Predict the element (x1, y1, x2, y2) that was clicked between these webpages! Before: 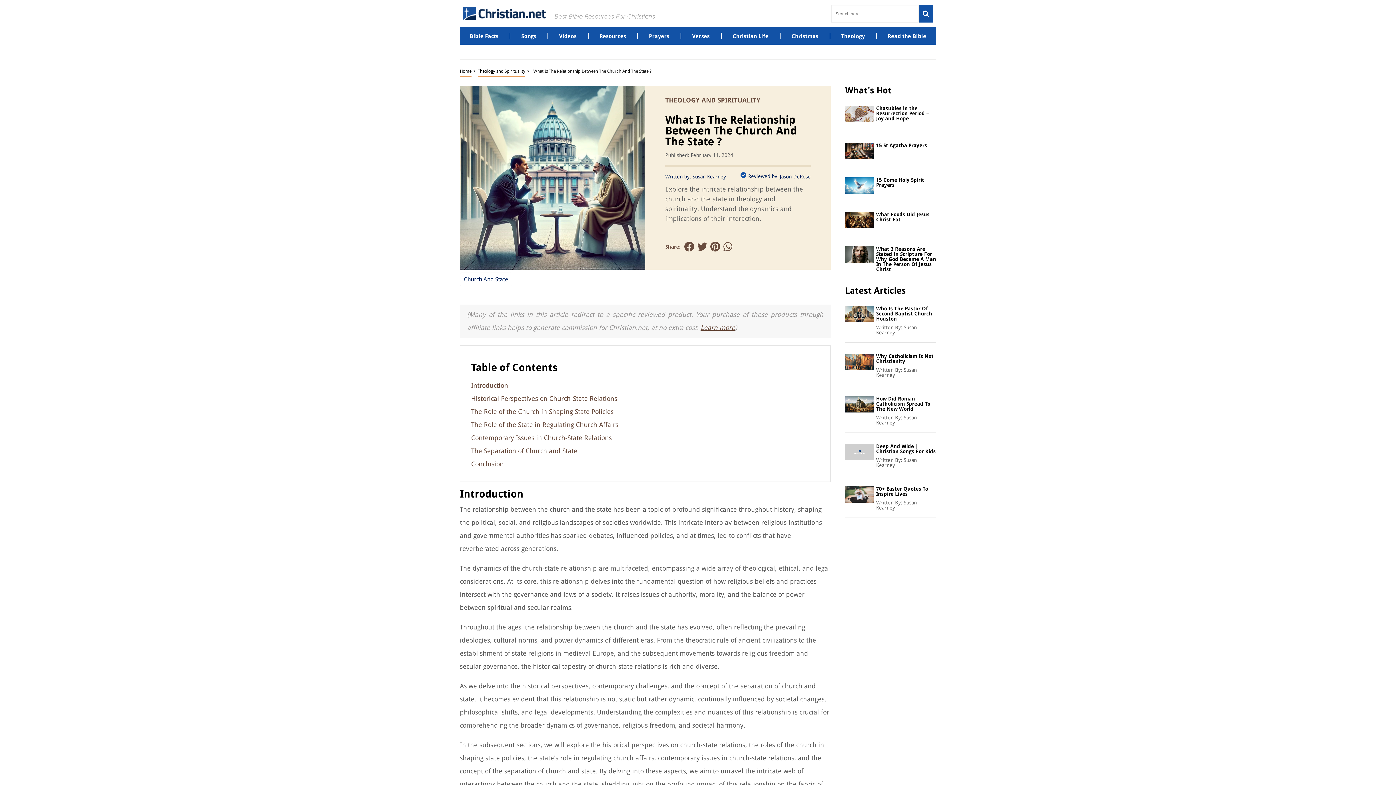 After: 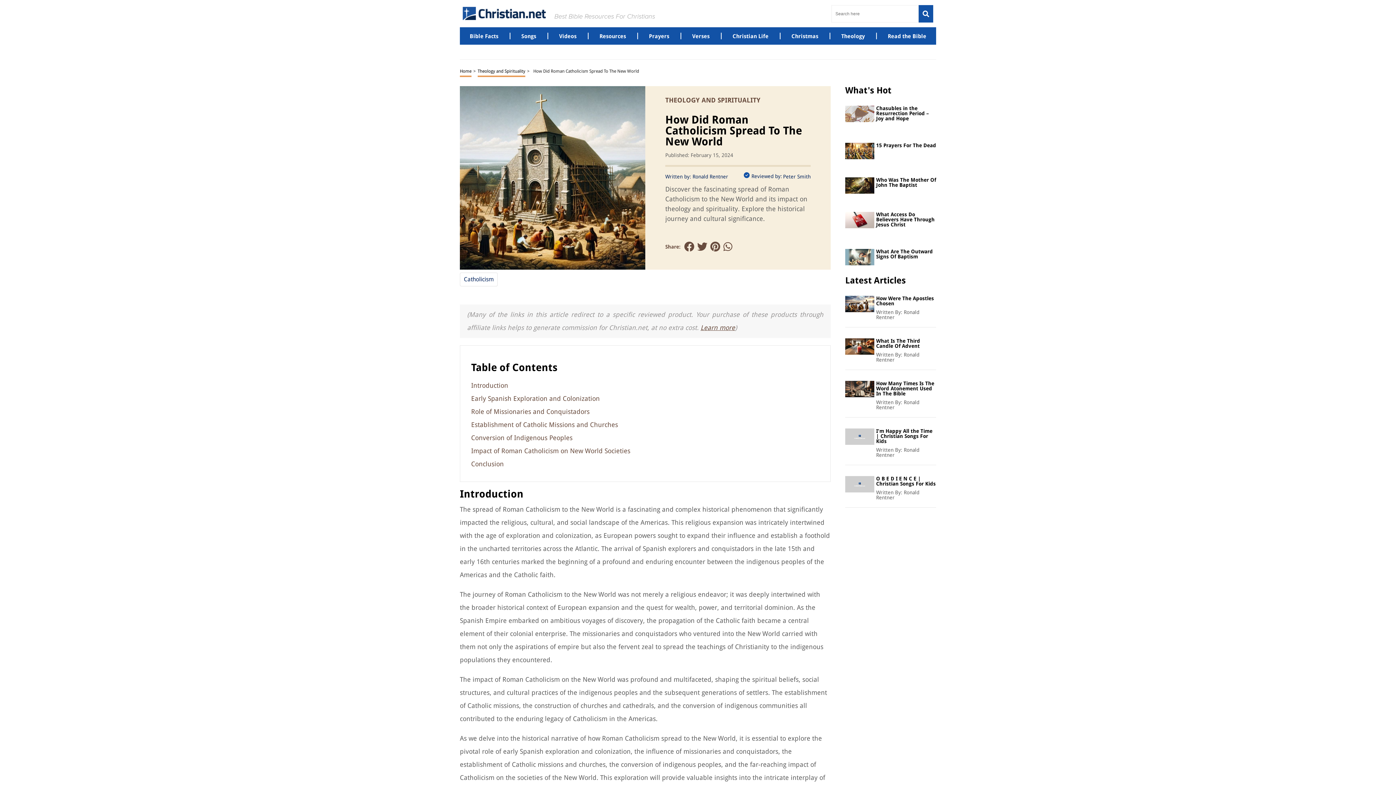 Action: bbox: (845, 400, 874, 407)